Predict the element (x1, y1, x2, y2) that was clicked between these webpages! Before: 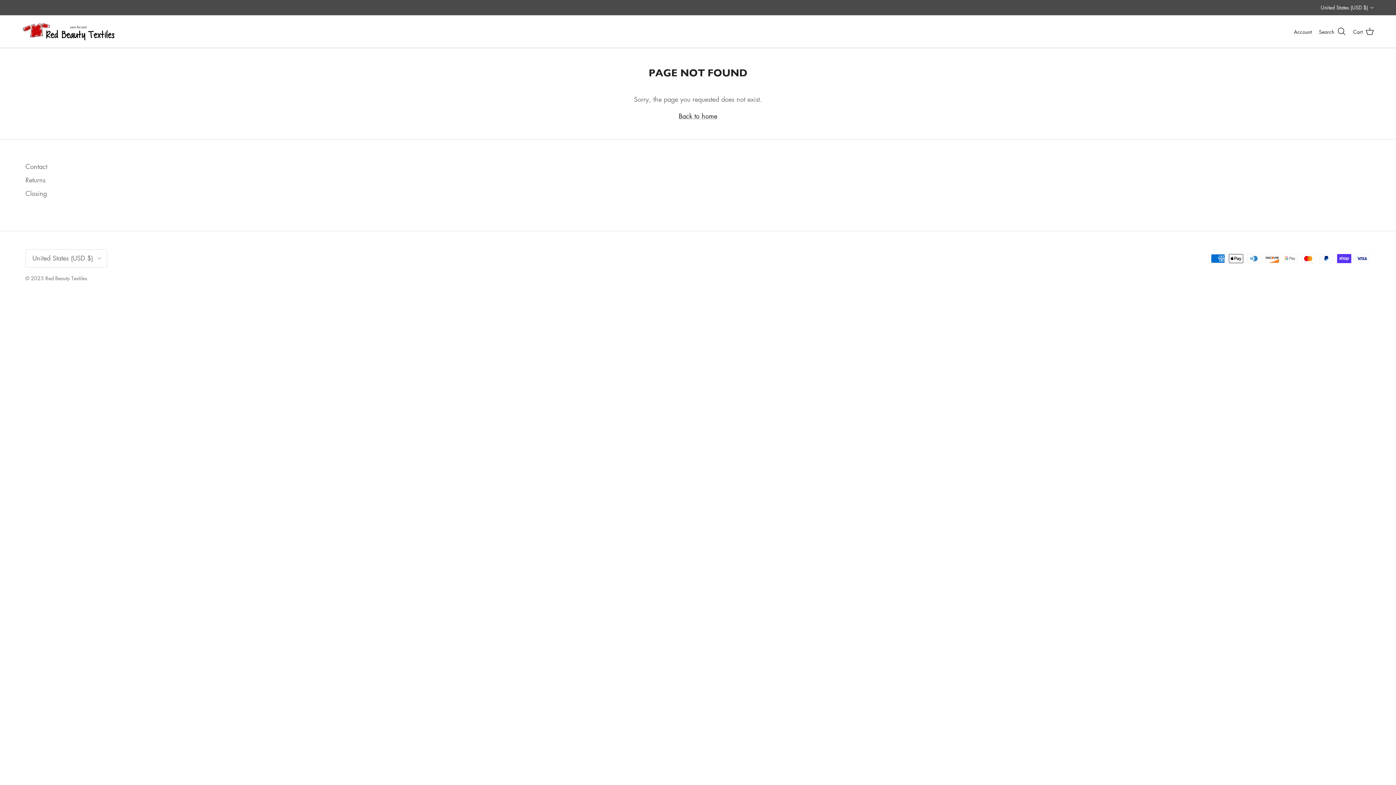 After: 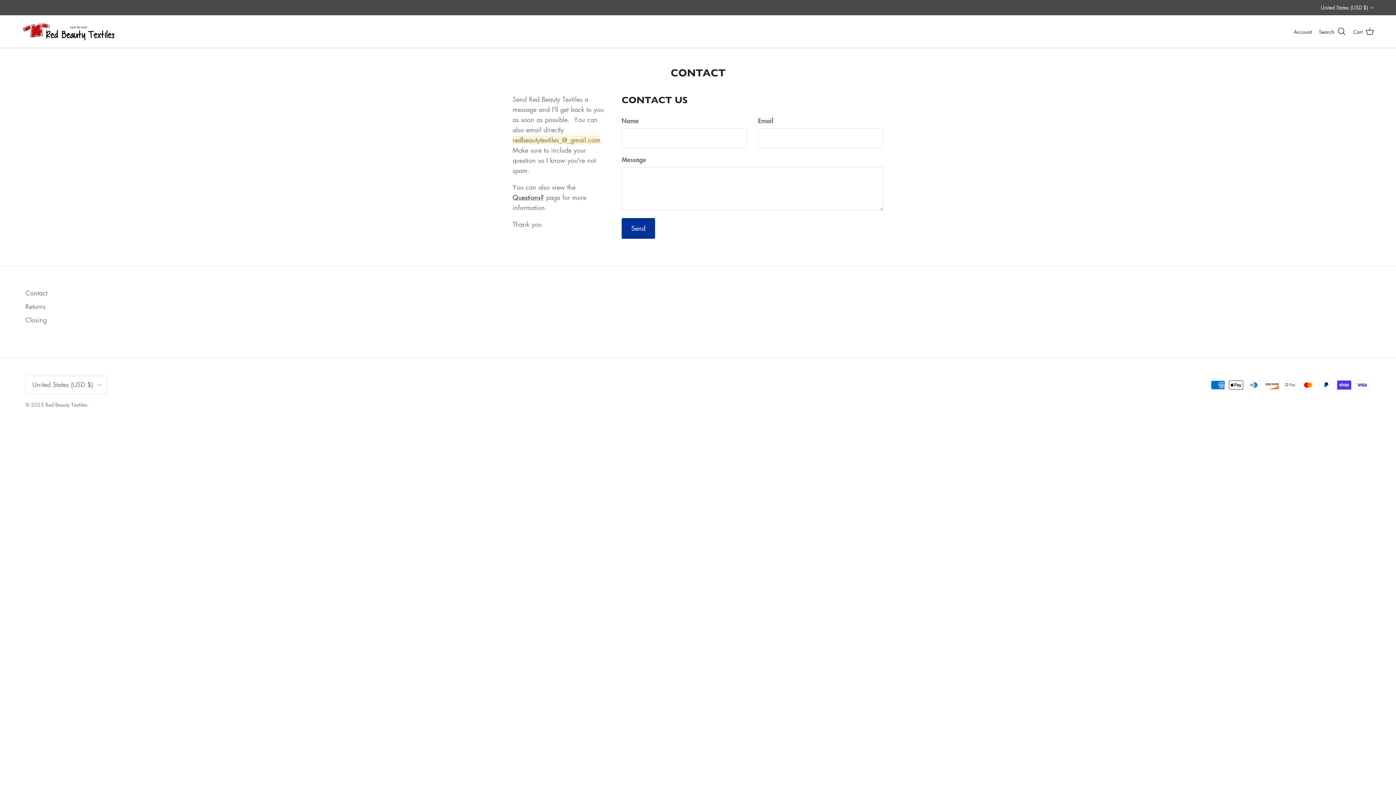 Action: bbox: (25, 162, 47, 170) label: Contact